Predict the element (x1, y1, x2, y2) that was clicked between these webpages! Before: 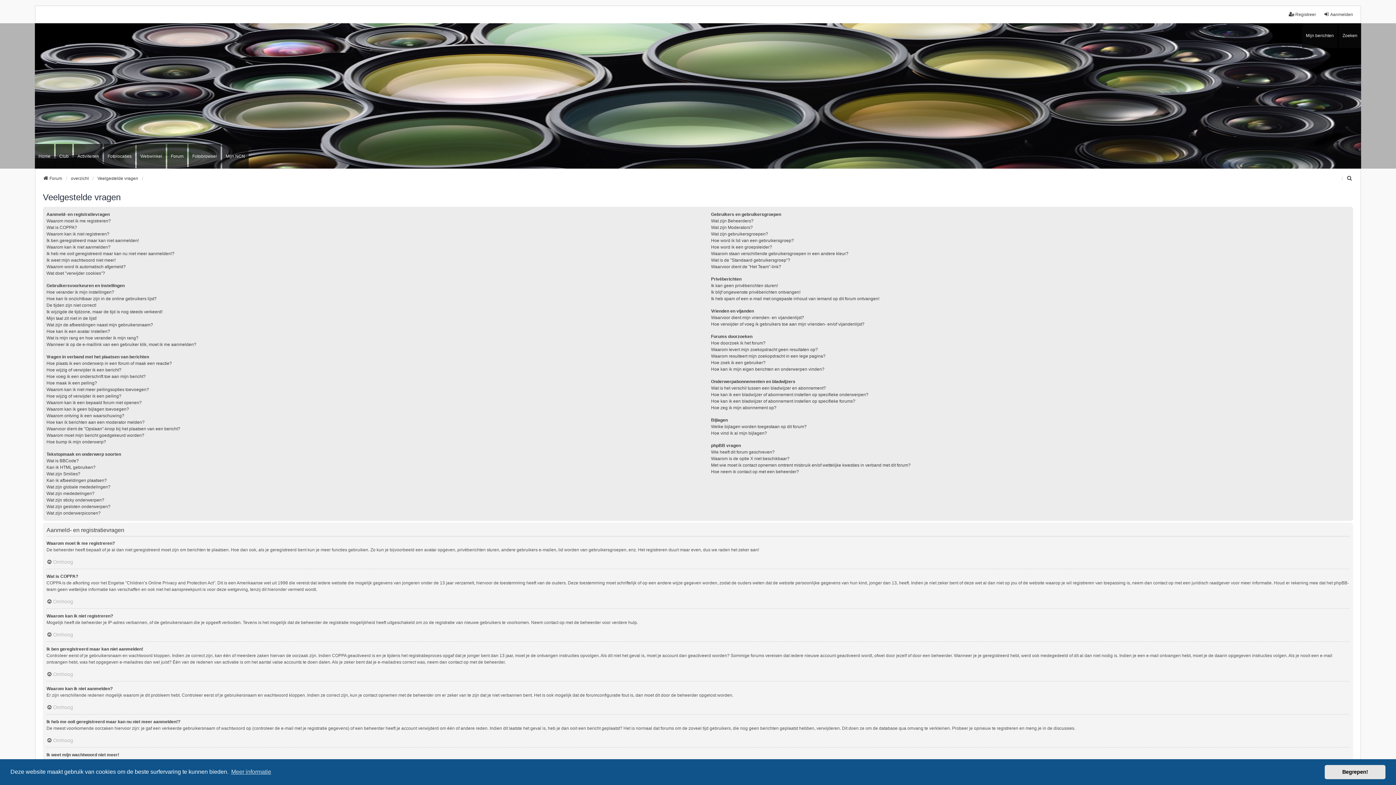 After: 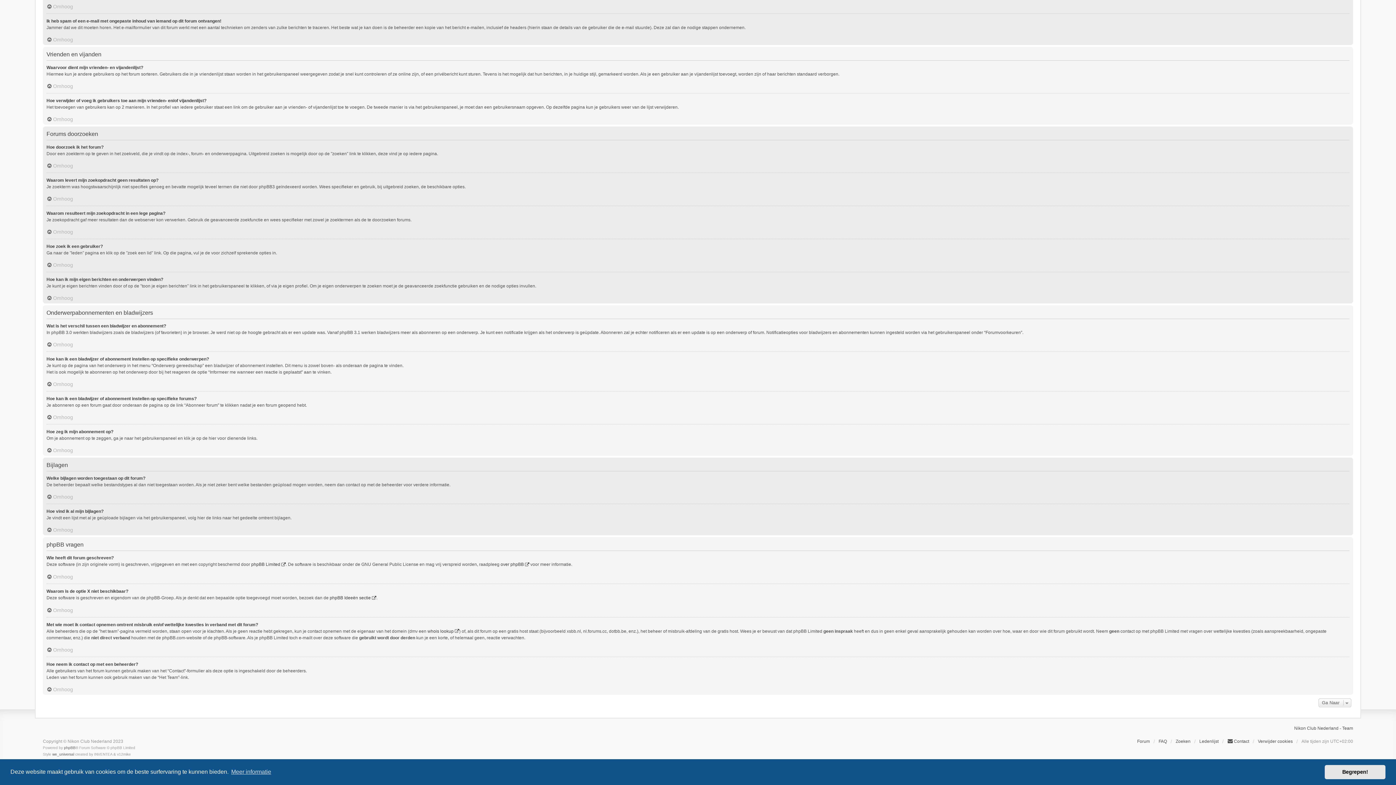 Action: bbox: (711, 359, 765, 366) label: Hoe zoek ik een gebruiker?